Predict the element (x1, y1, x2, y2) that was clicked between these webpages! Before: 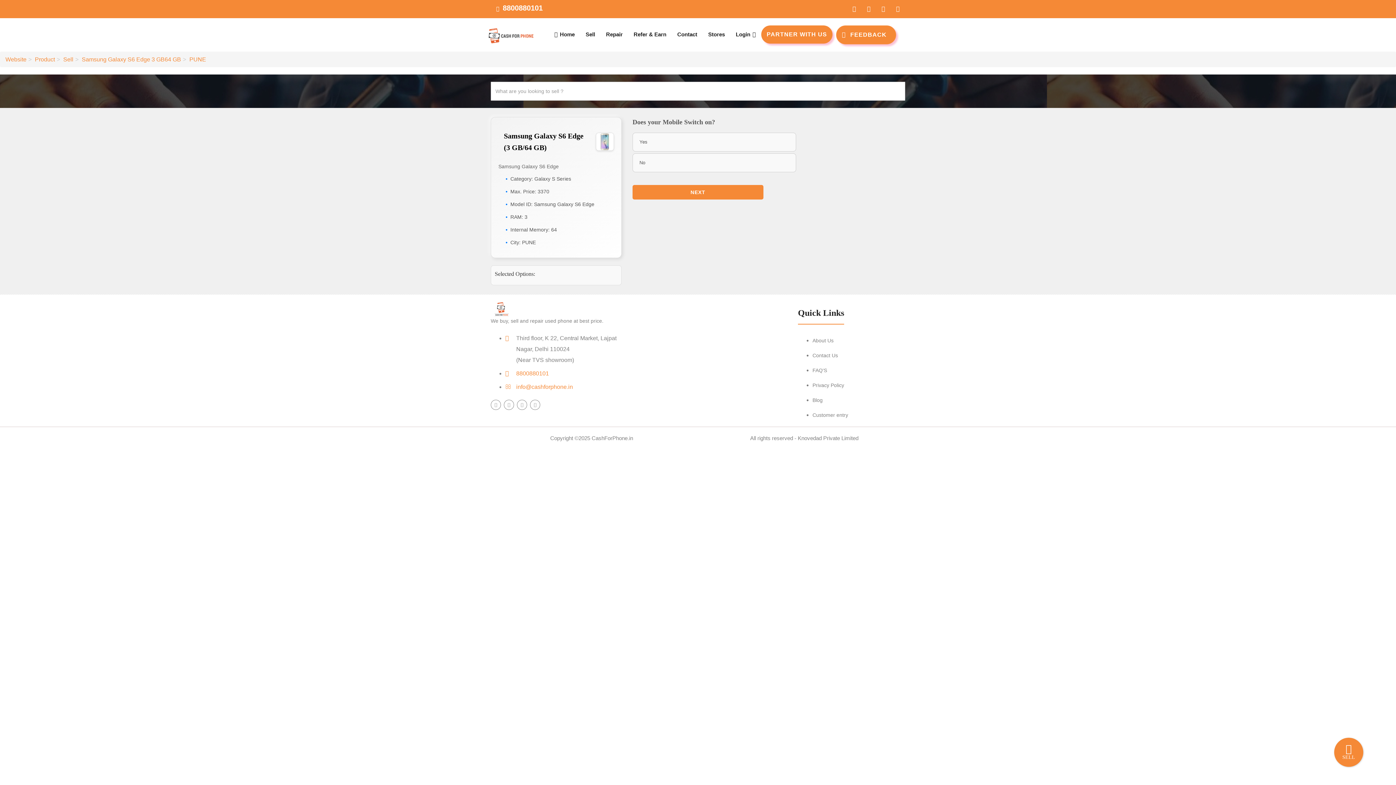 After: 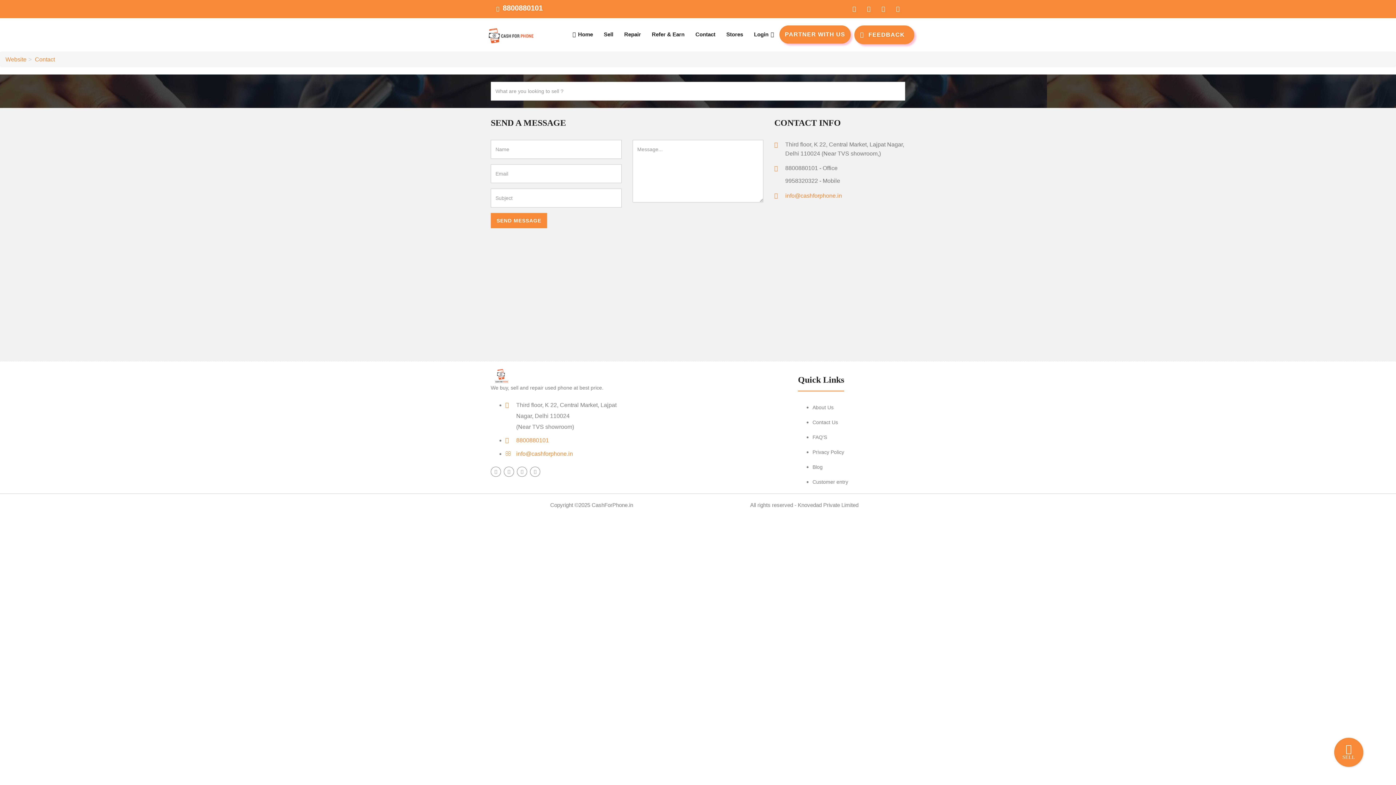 Action: label: Contact bbox: (672, 25, 702, 43)